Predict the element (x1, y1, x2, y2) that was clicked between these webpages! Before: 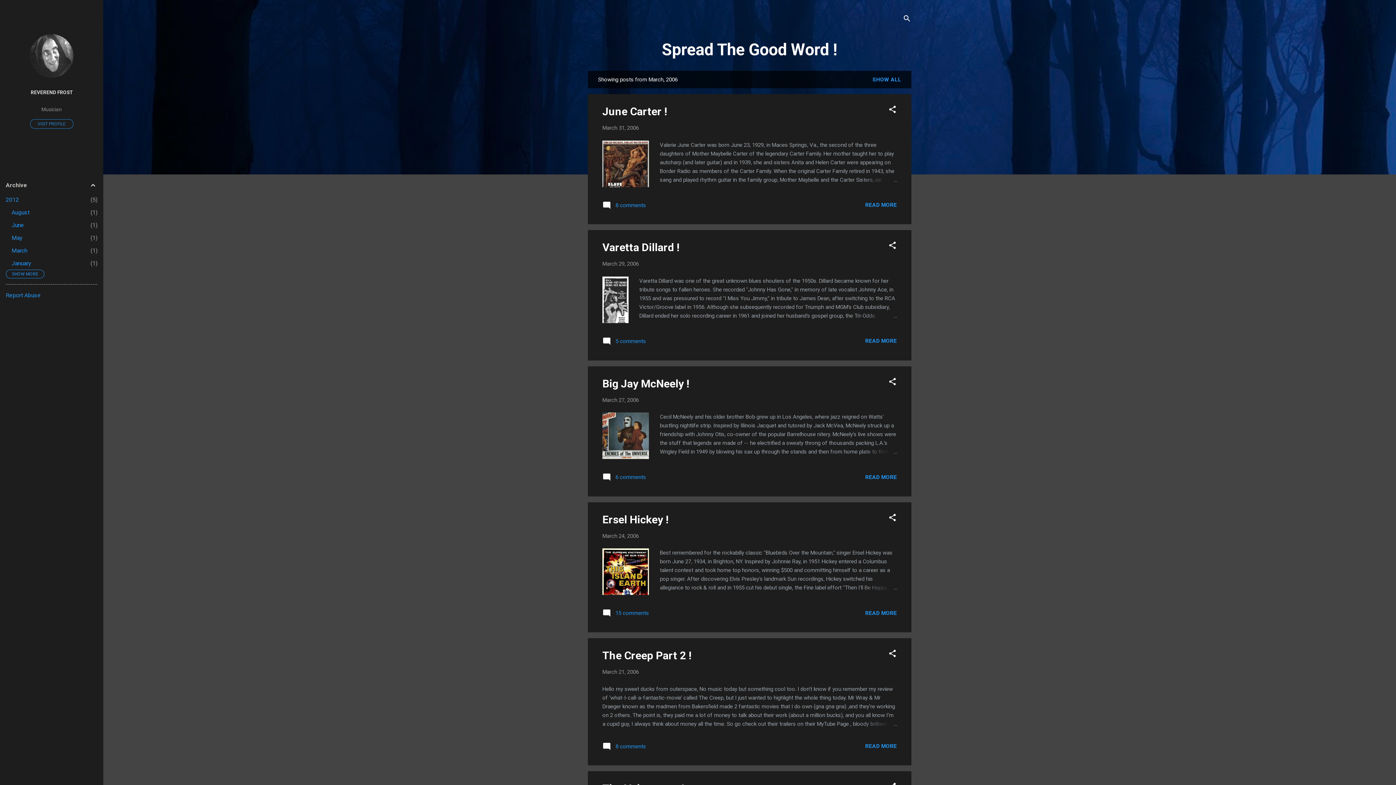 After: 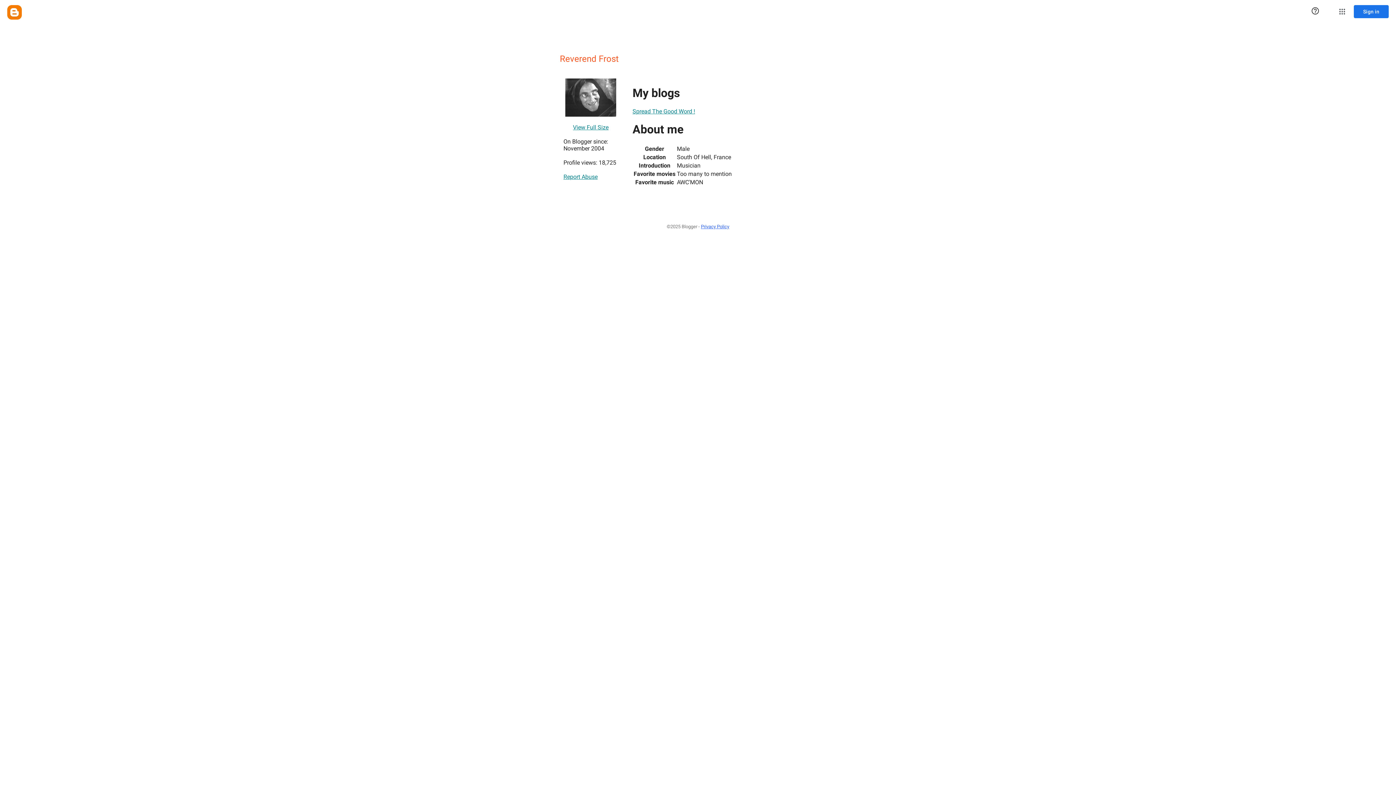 Action: label: REVEREND FROST bbox: (0, 84, 103, 100)